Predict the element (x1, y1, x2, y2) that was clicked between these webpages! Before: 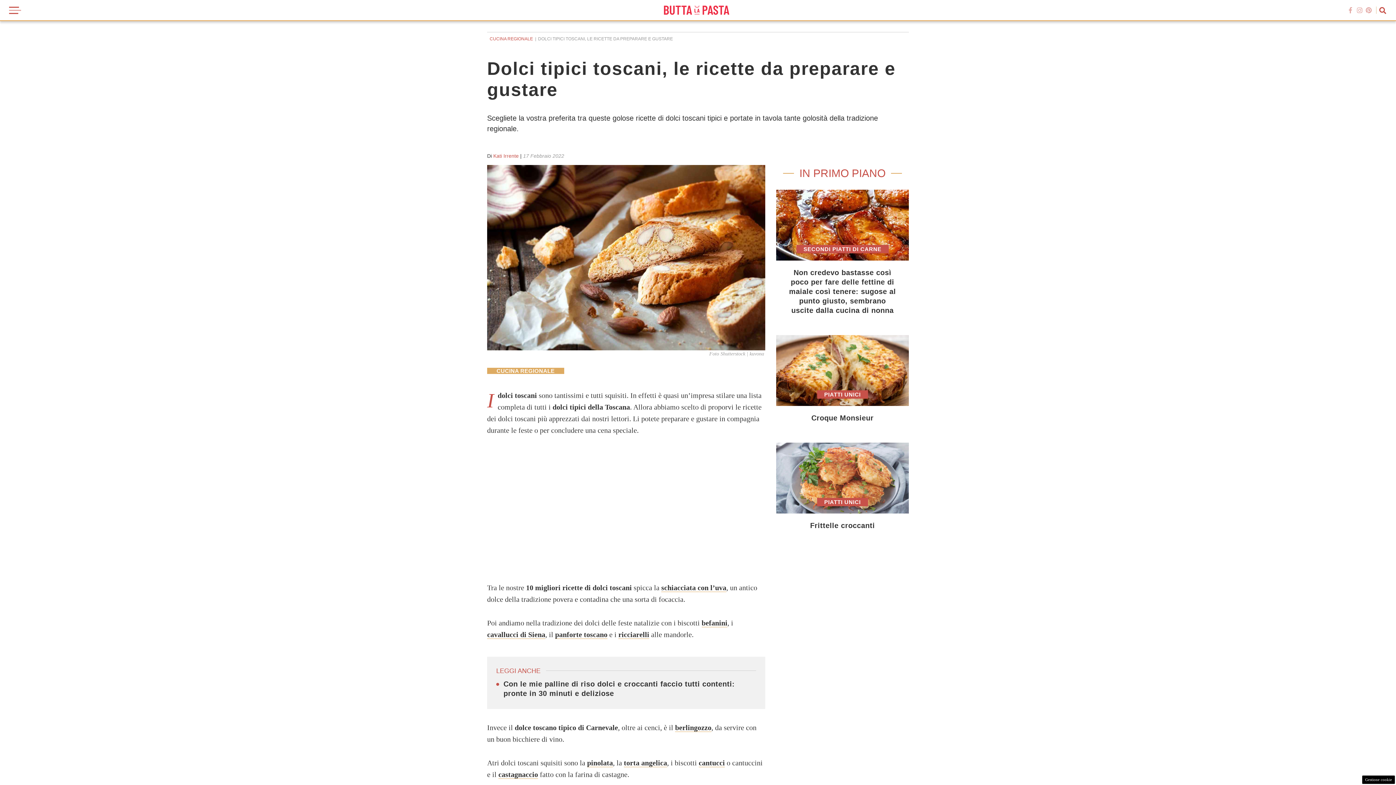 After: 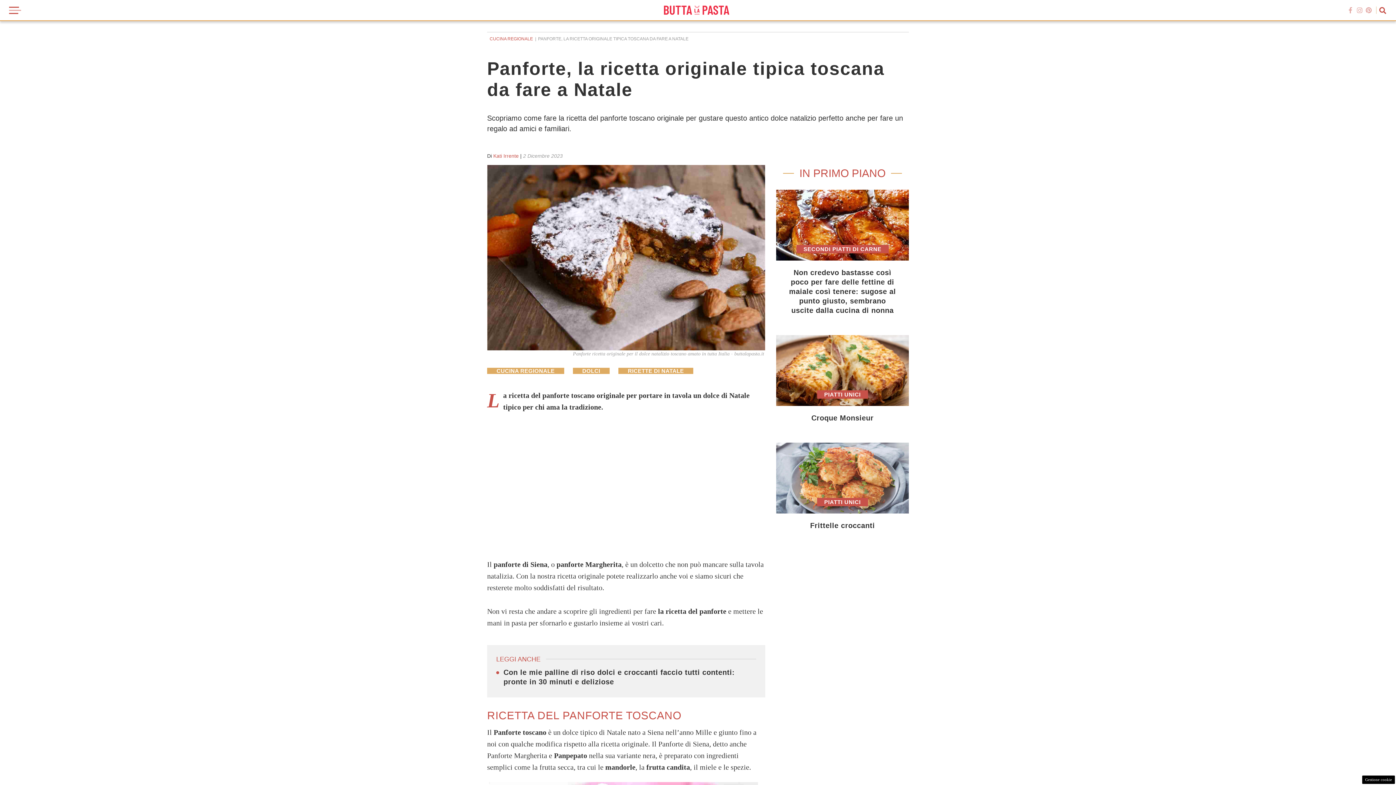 Action: label: panforte toscano bbox: (555, 630, 607, 639)